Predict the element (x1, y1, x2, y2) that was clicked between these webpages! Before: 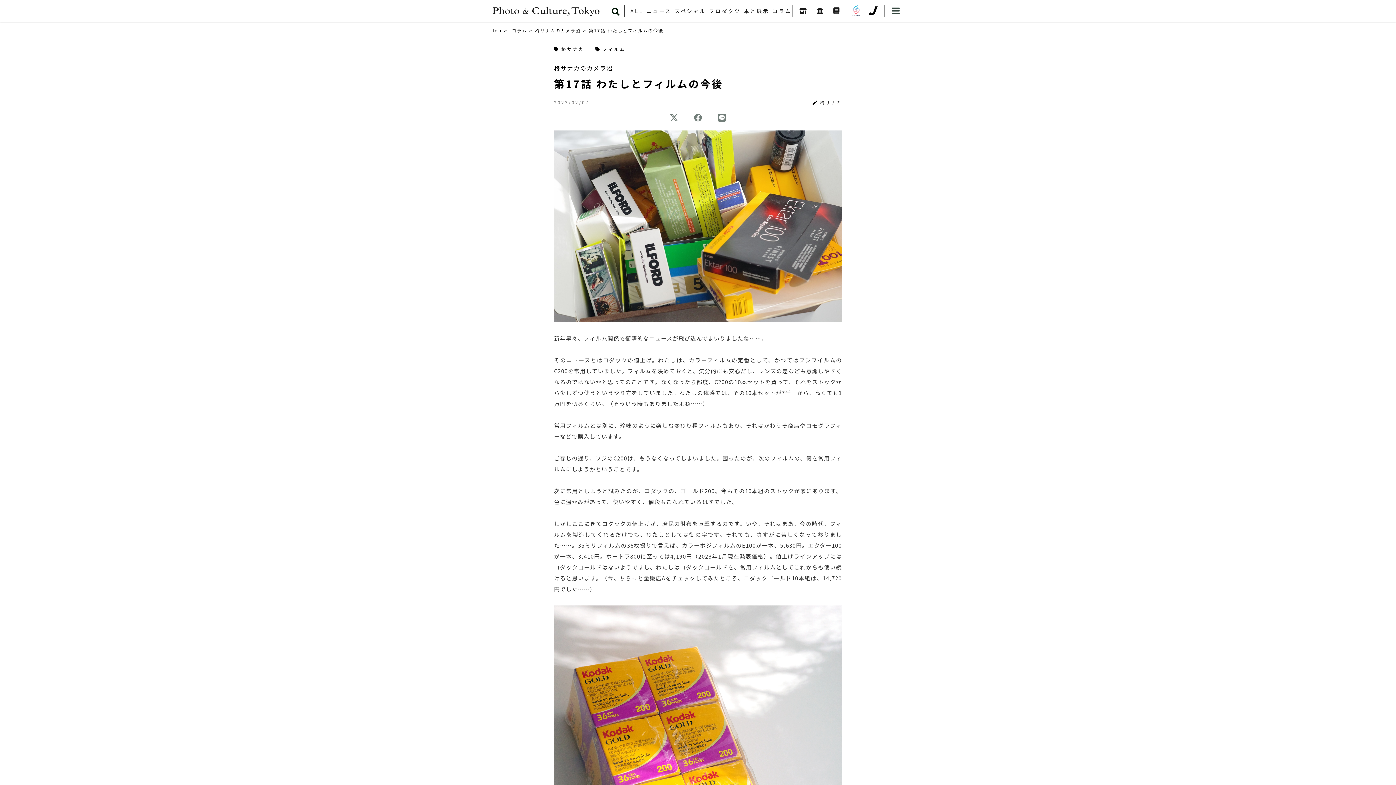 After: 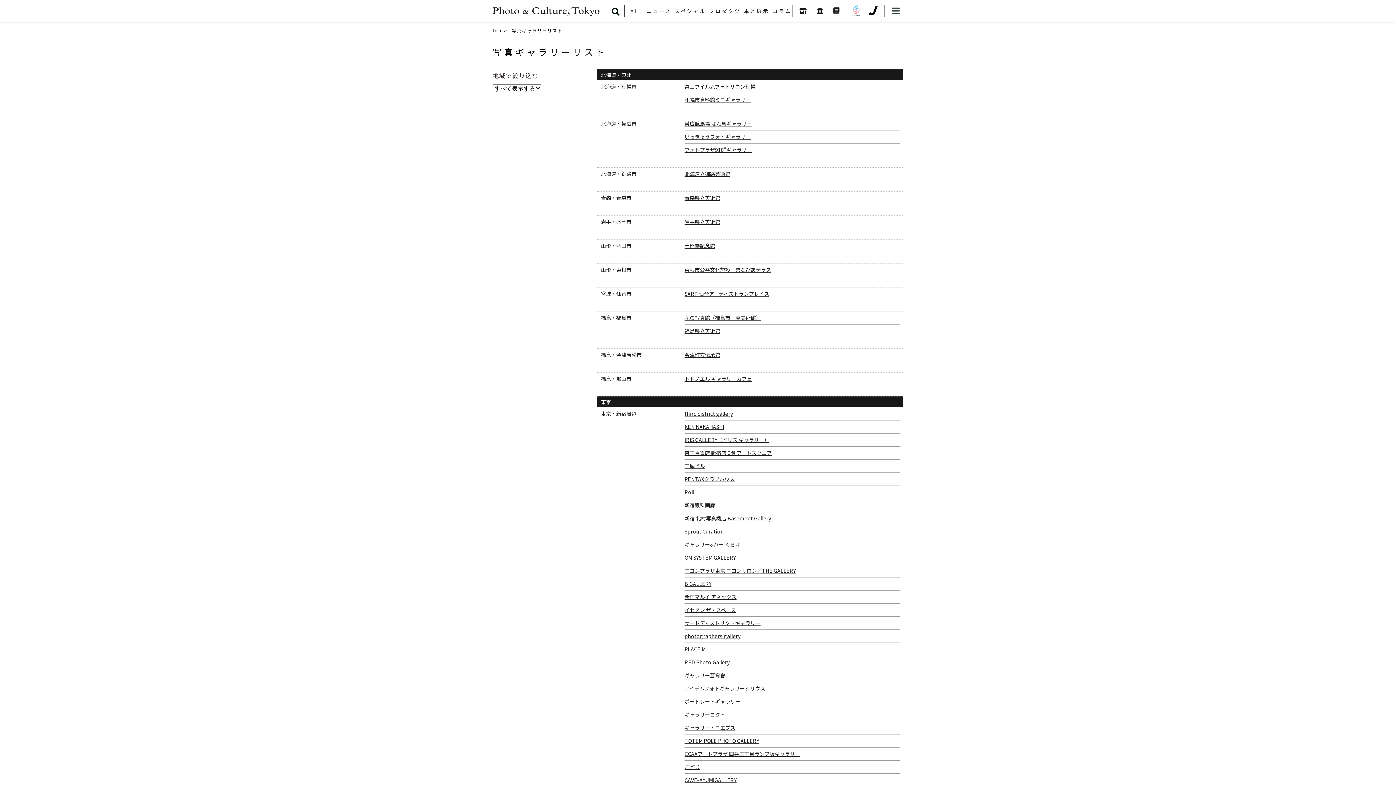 Action: bbox: (814, 5, 825, 16)